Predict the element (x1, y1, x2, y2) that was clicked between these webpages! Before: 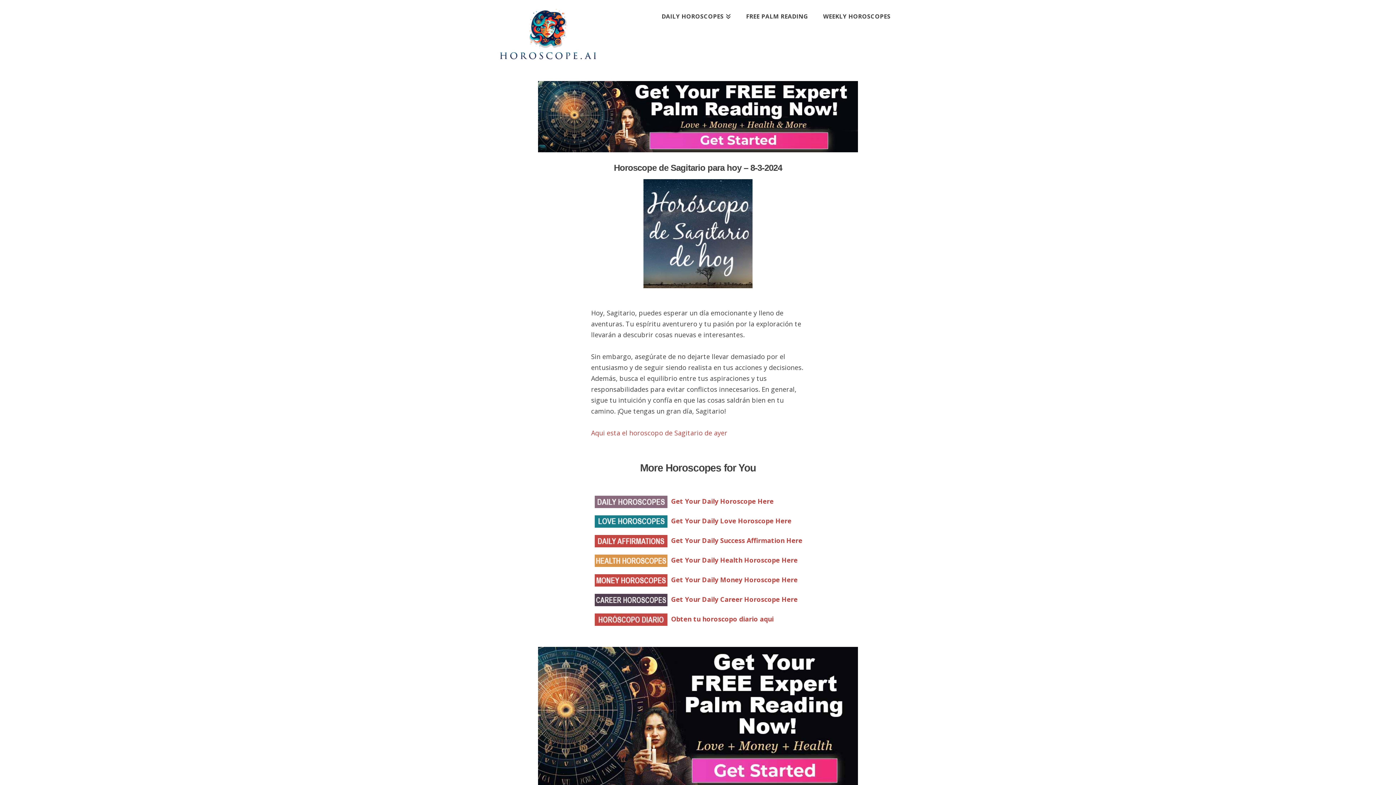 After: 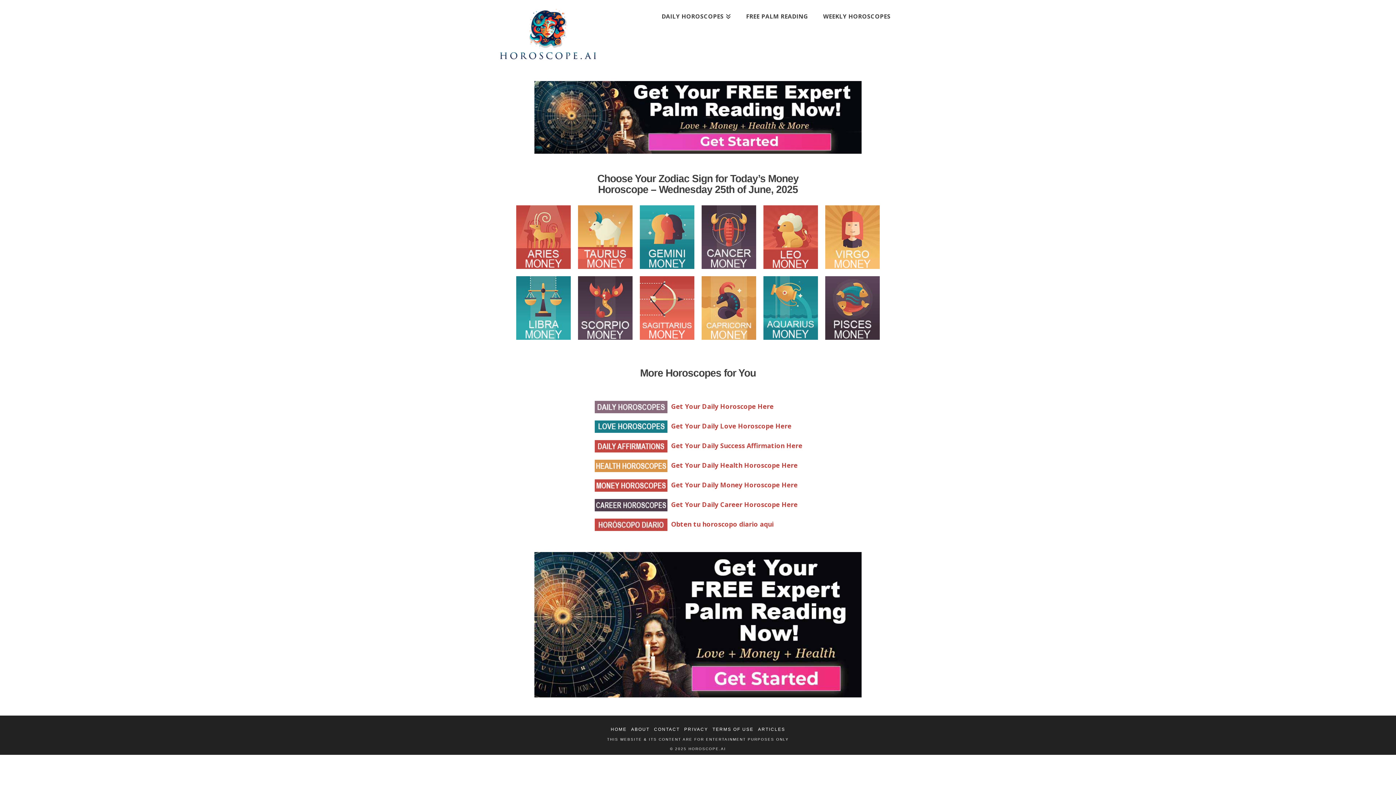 Action: label: Get Your Daily Money Horoscope Here bbox: (591, 575, 797, 584)